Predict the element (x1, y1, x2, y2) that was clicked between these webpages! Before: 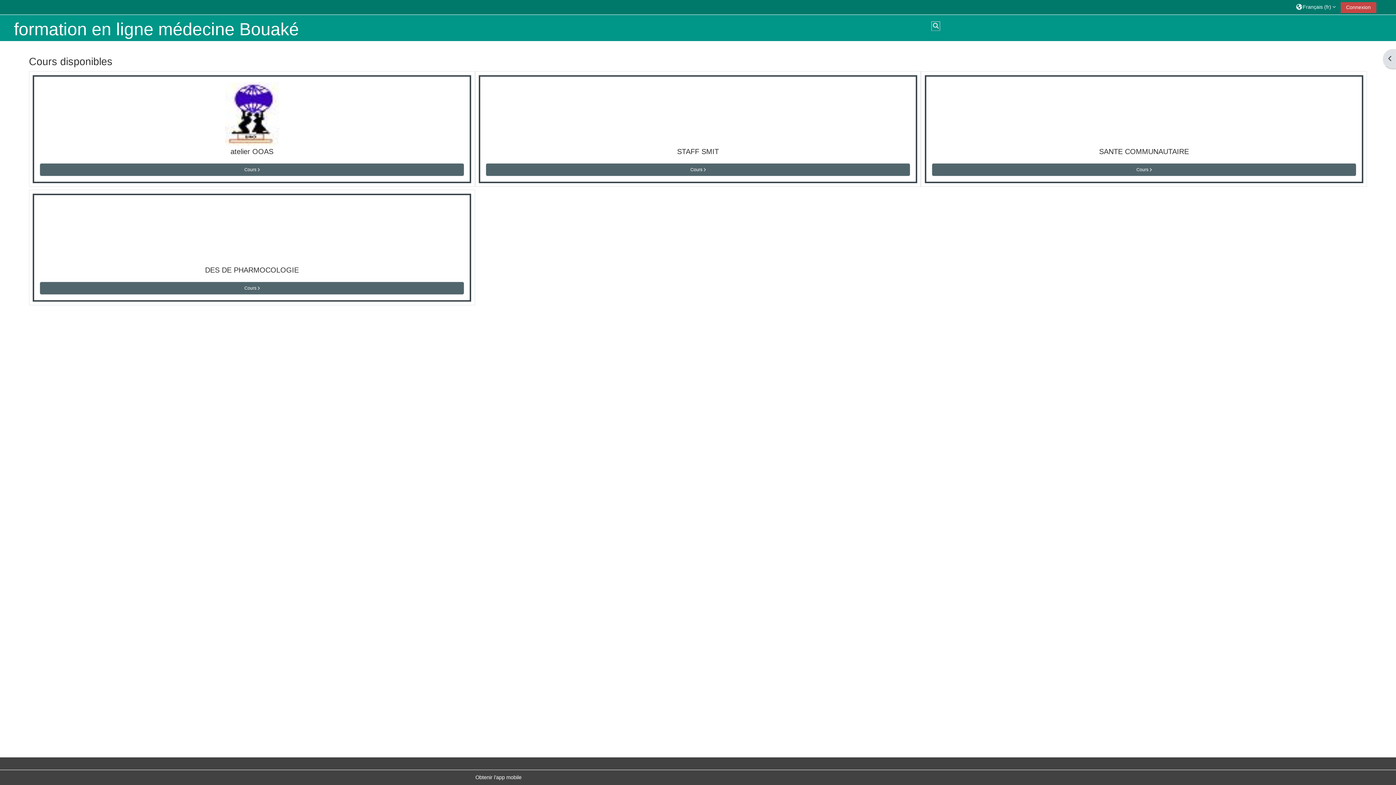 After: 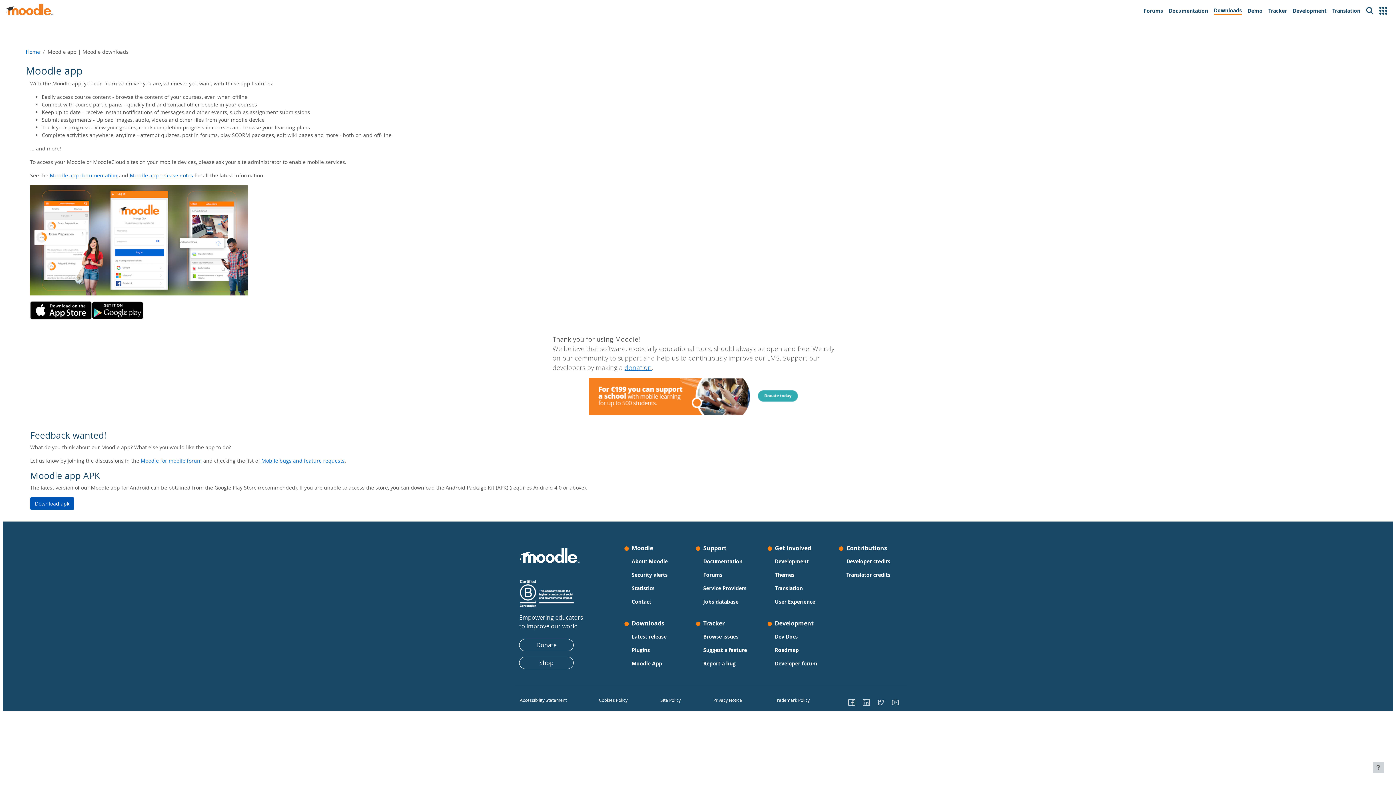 Action: label: Obtenir l’app mobile bbox: (475, 774, 521, 780)